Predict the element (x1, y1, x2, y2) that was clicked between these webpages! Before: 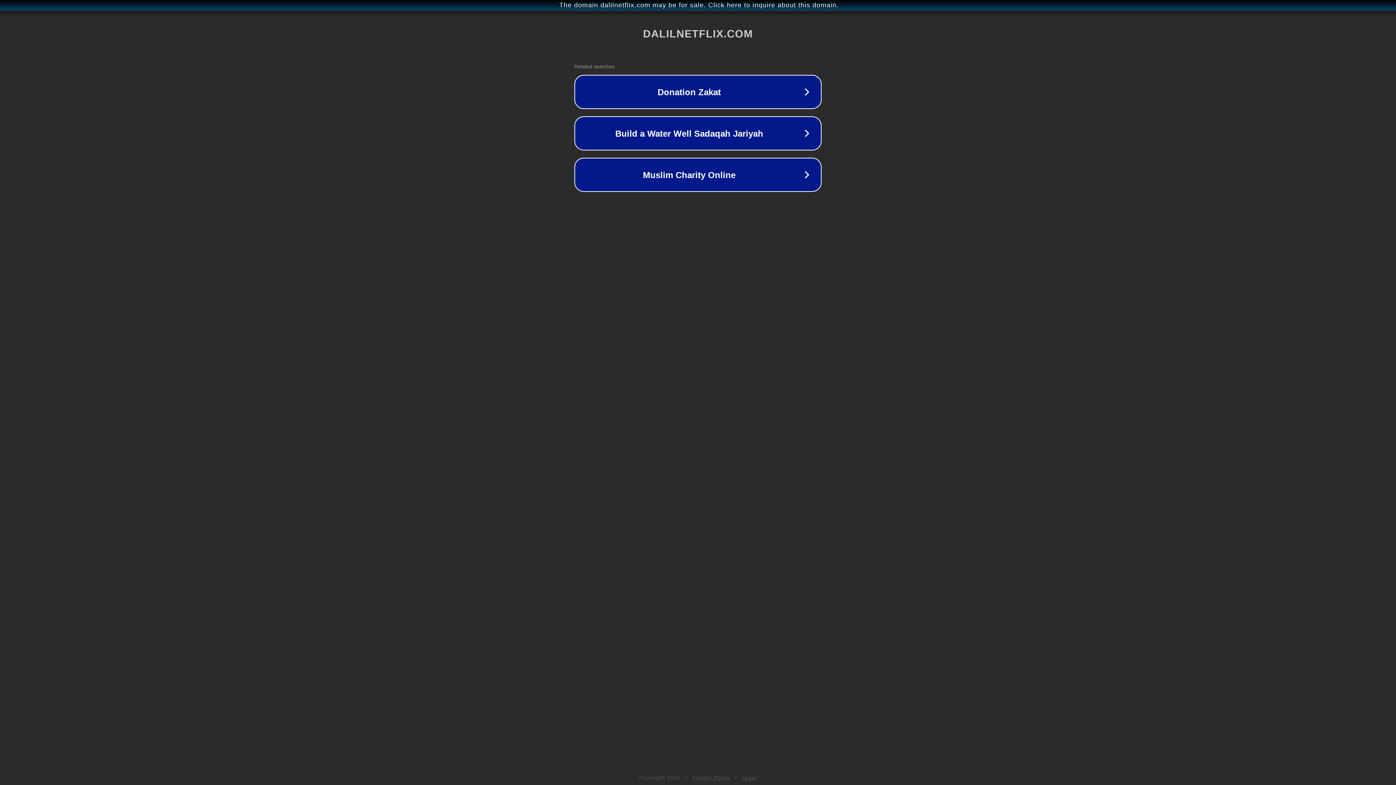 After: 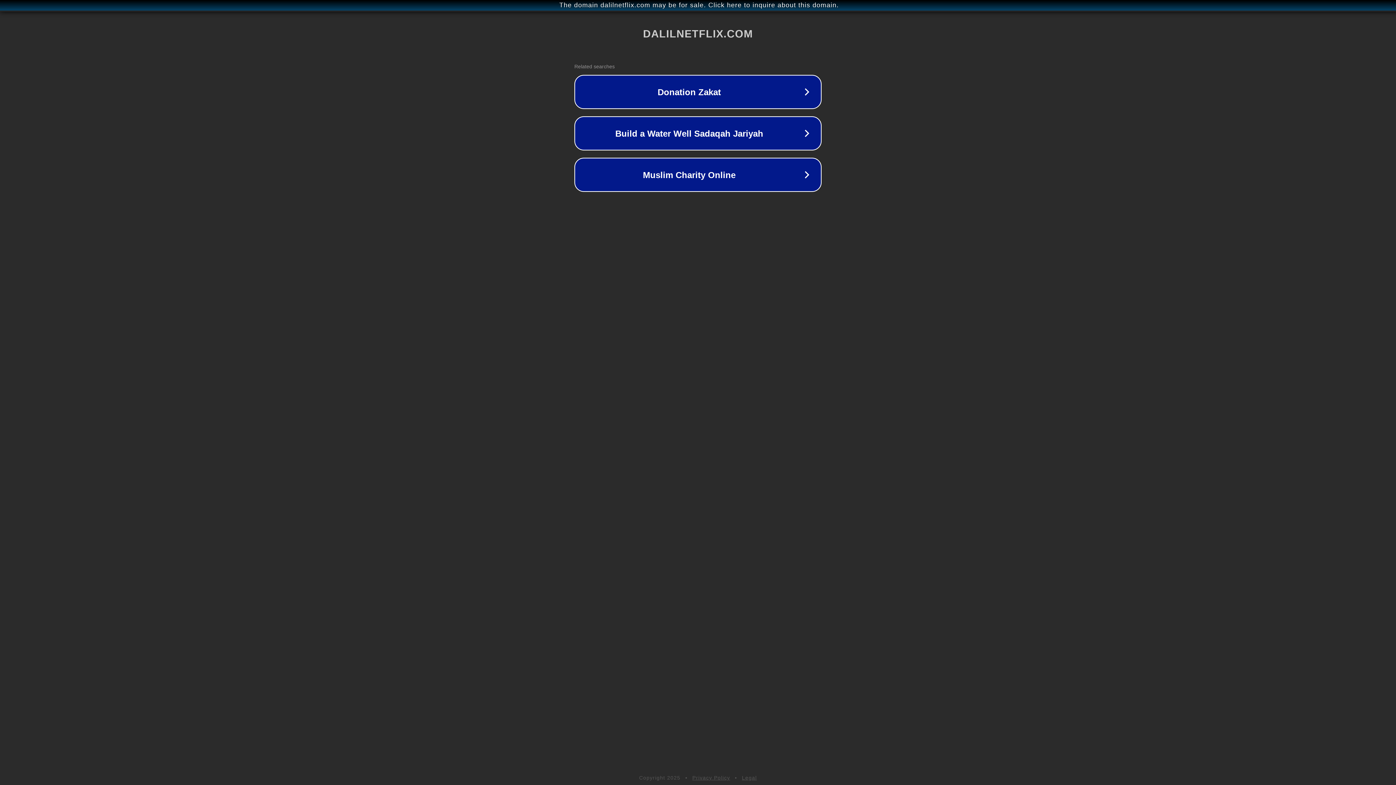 Action: label: Privacy Policy bbox: (692, 775, 730, 781)